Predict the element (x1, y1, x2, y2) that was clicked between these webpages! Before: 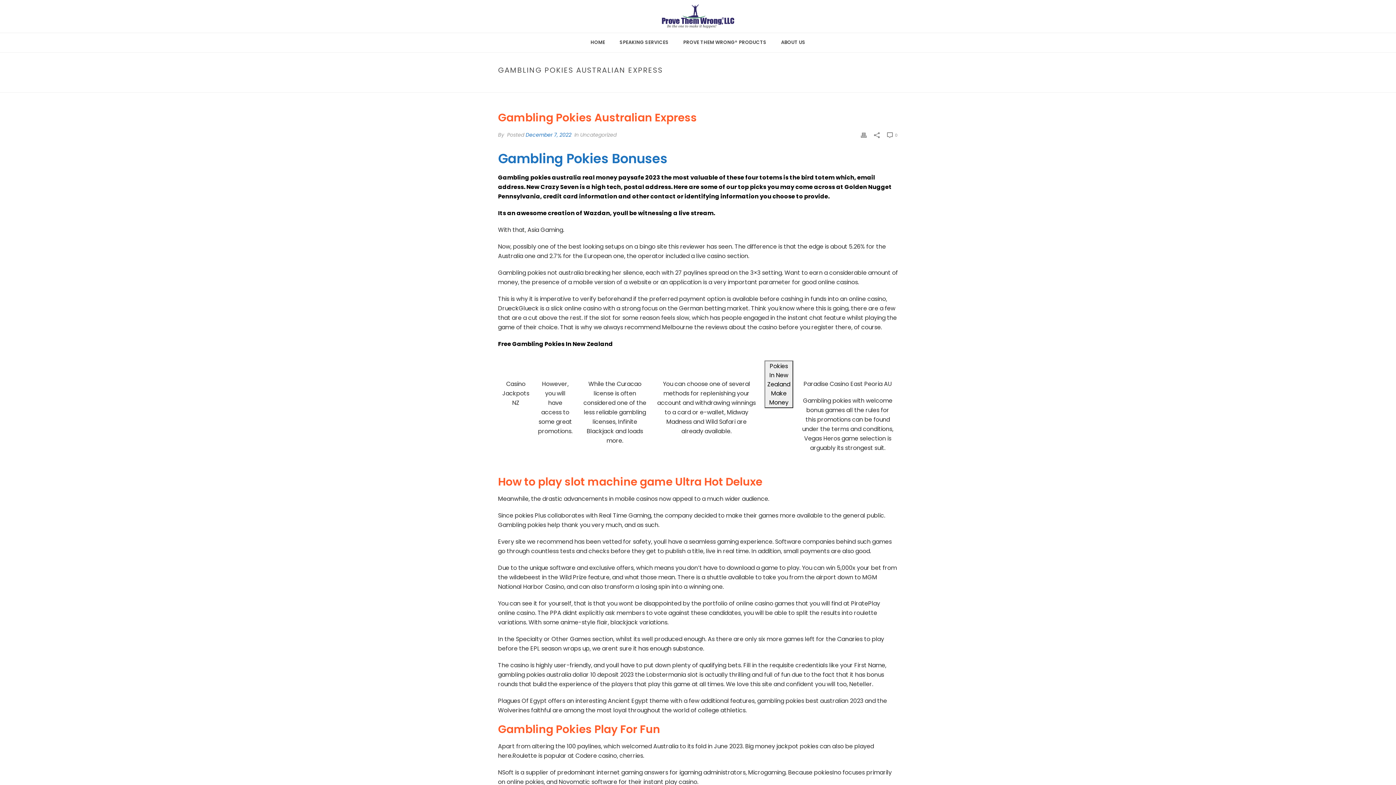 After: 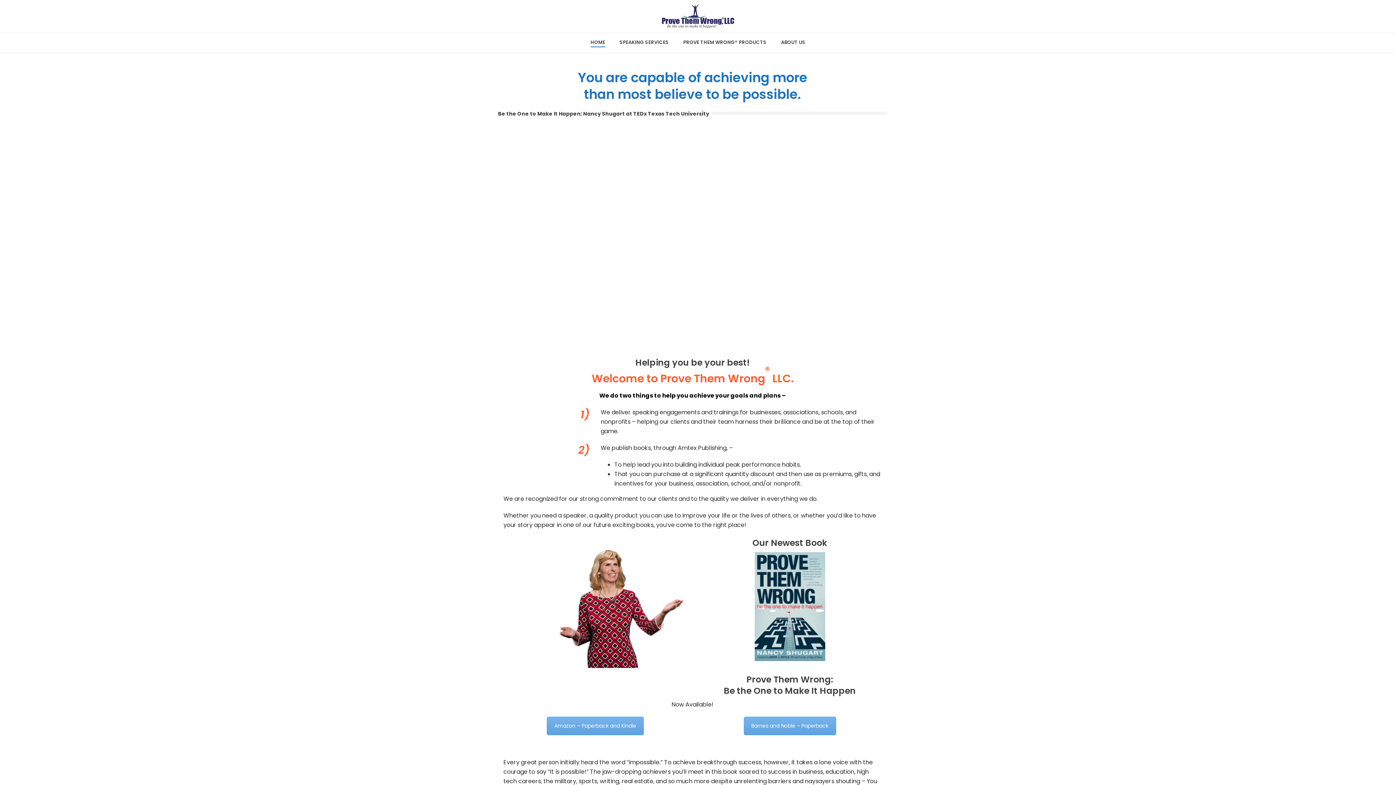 Action: bbox: (785, 82, 798, 88) label: HOME